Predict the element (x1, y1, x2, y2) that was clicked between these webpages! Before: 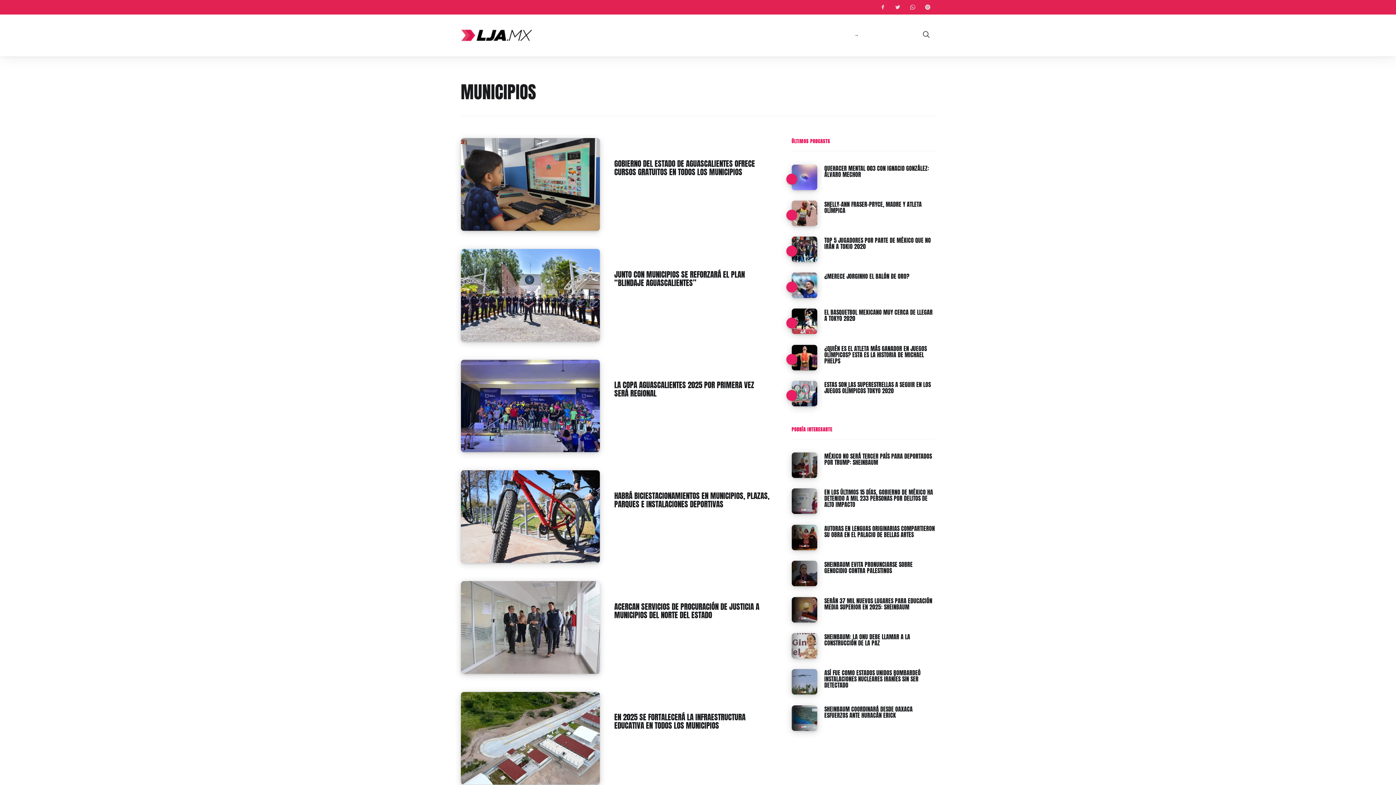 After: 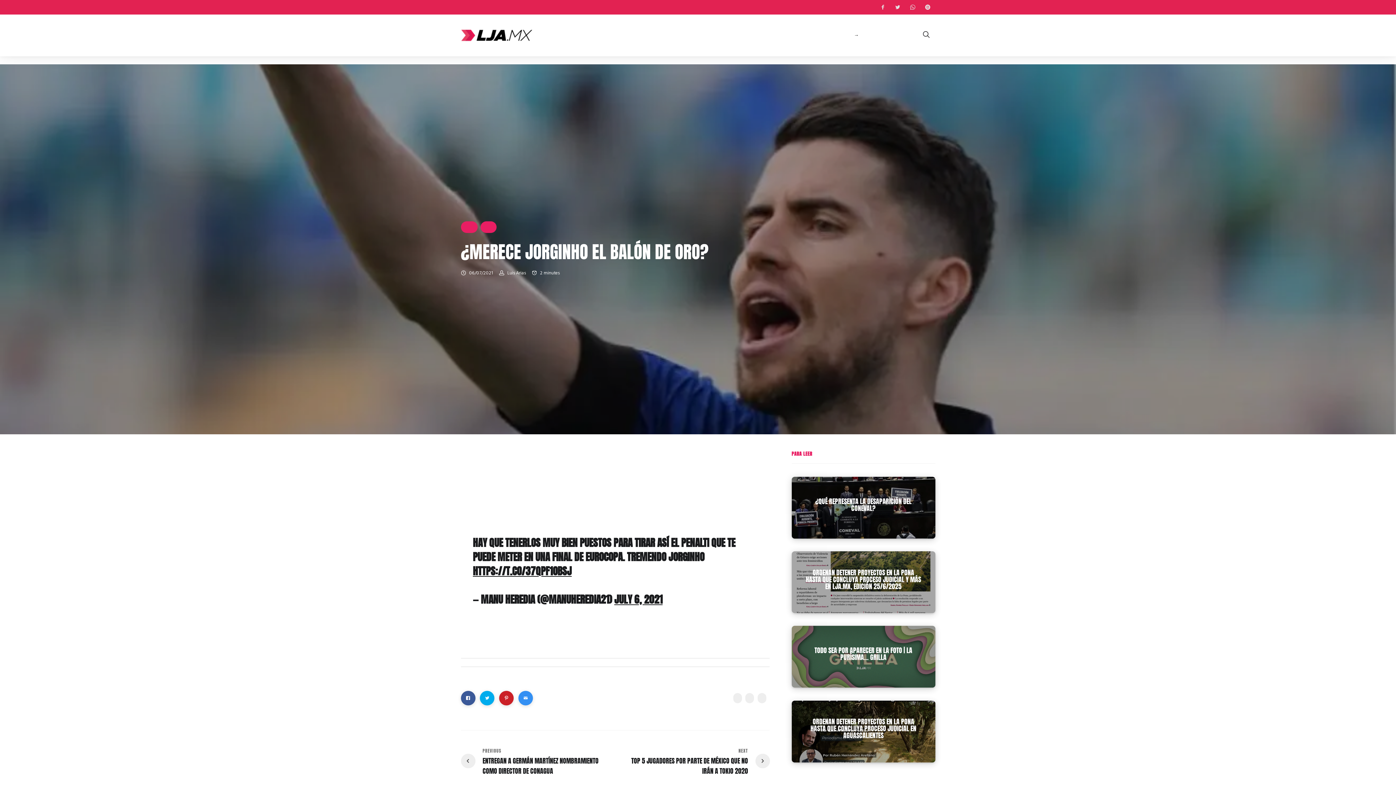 Action: bbox: (791, 274, 817, 299)